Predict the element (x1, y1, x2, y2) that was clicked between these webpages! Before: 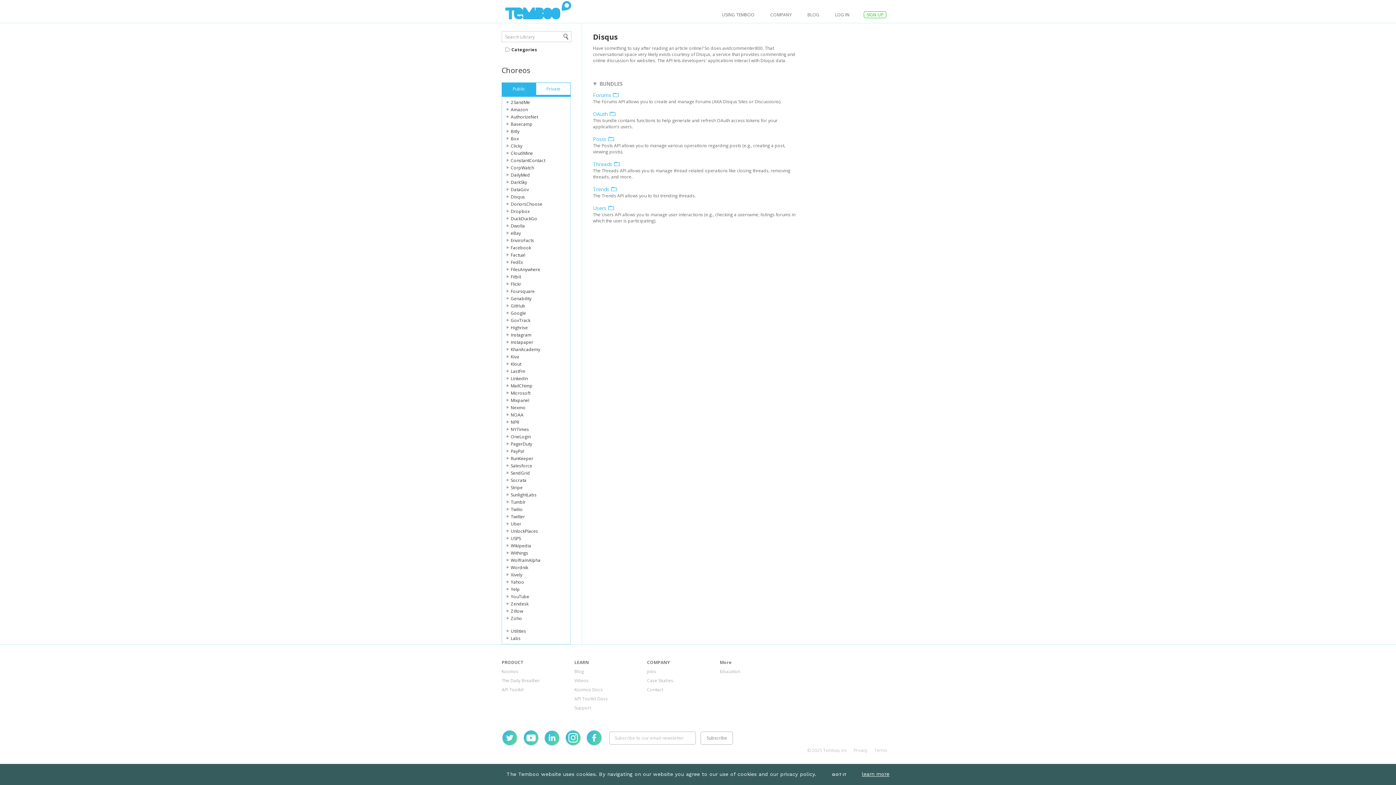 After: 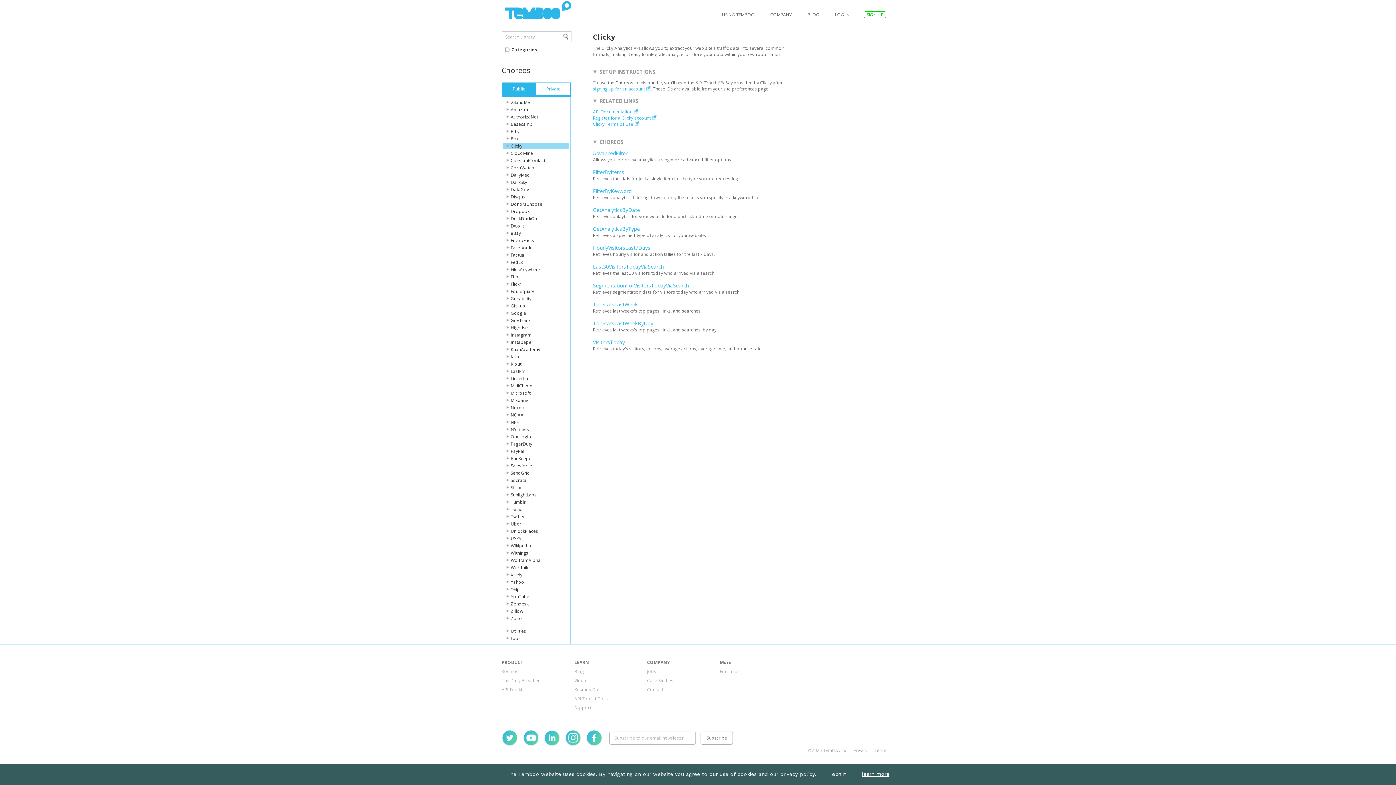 Action: label: Clicky bbox: (502, 142, 568, 149)